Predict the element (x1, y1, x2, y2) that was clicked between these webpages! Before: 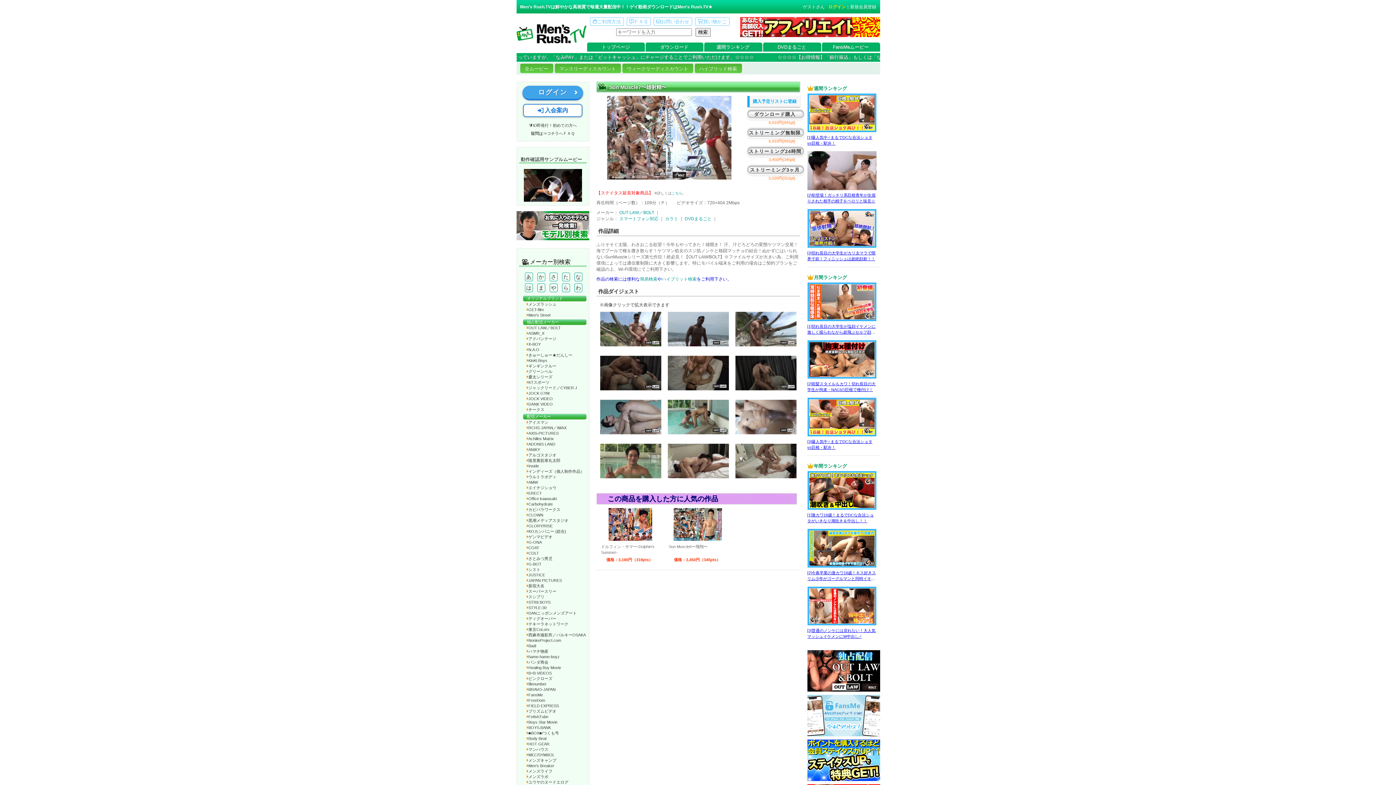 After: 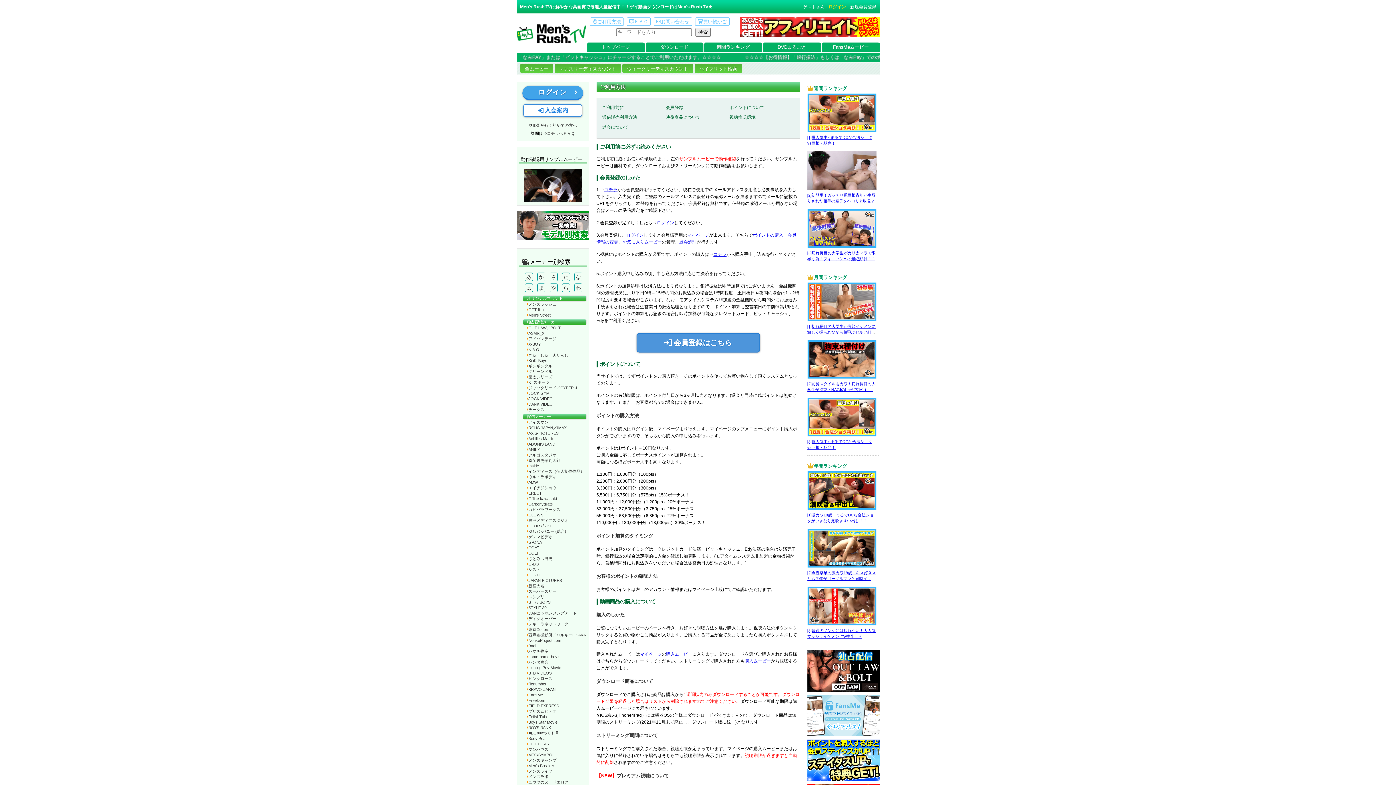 Action: bbox: (528, 123, 576, 127) label: 🔰ID即発行！初めての方へ